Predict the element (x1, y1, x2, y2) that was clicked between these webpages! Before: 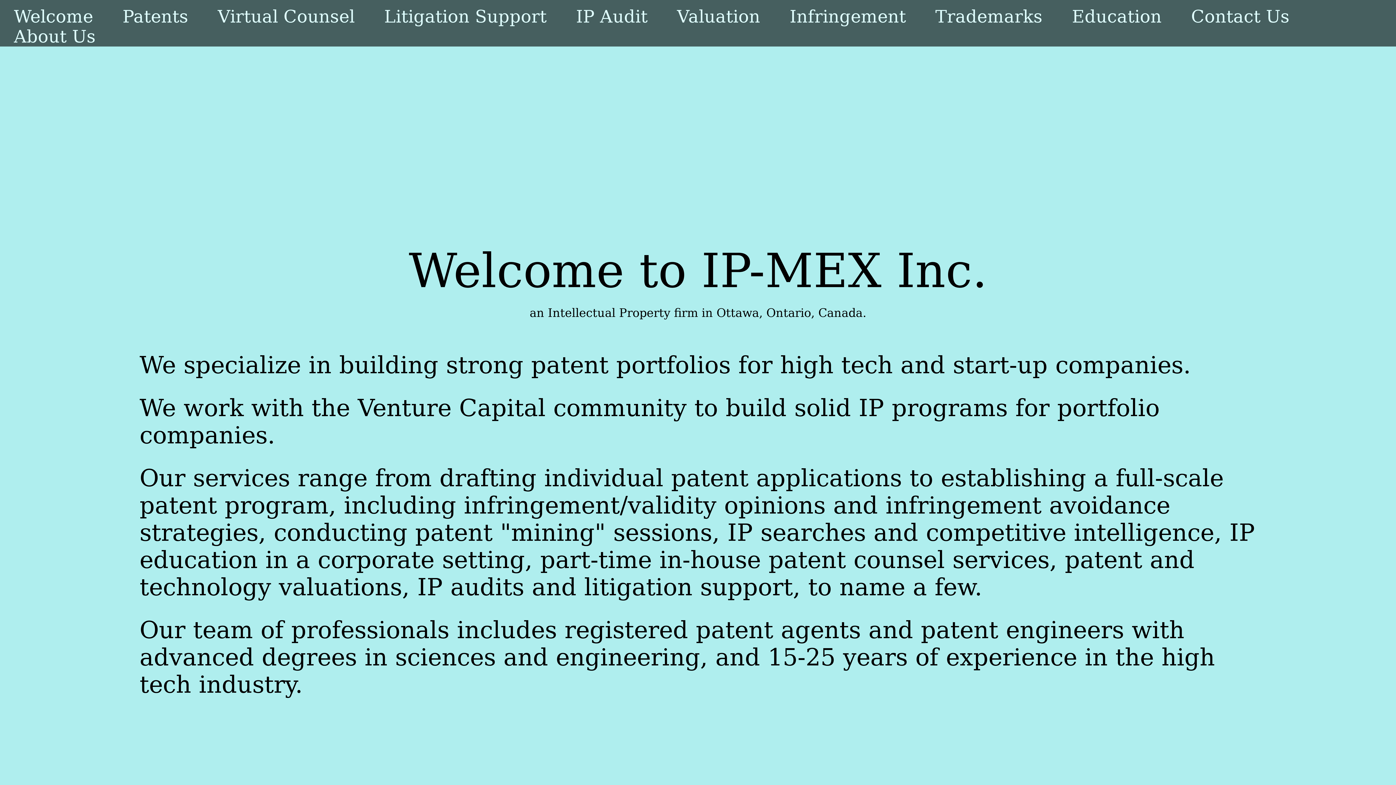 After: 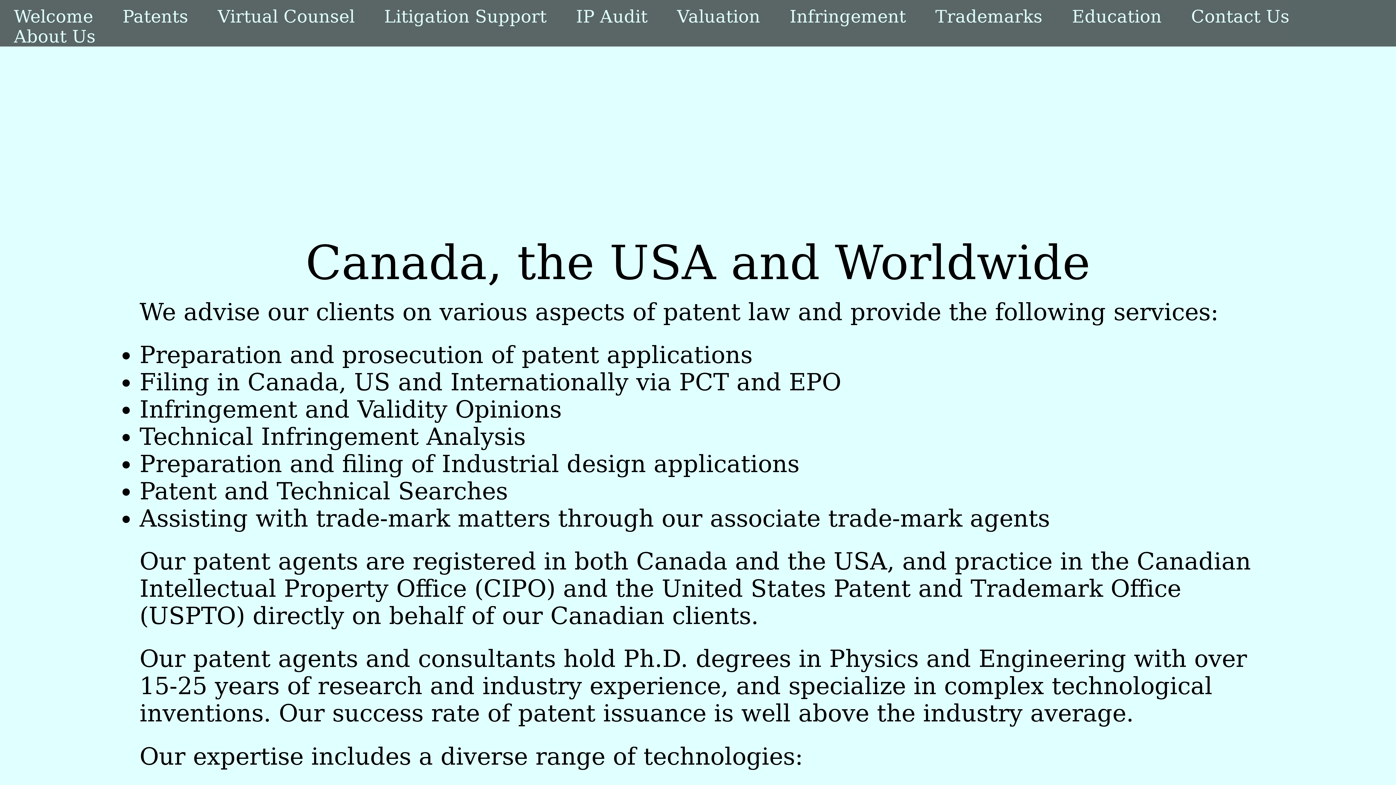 Action: bbox: (108, 6, 202, 26) label: Patents